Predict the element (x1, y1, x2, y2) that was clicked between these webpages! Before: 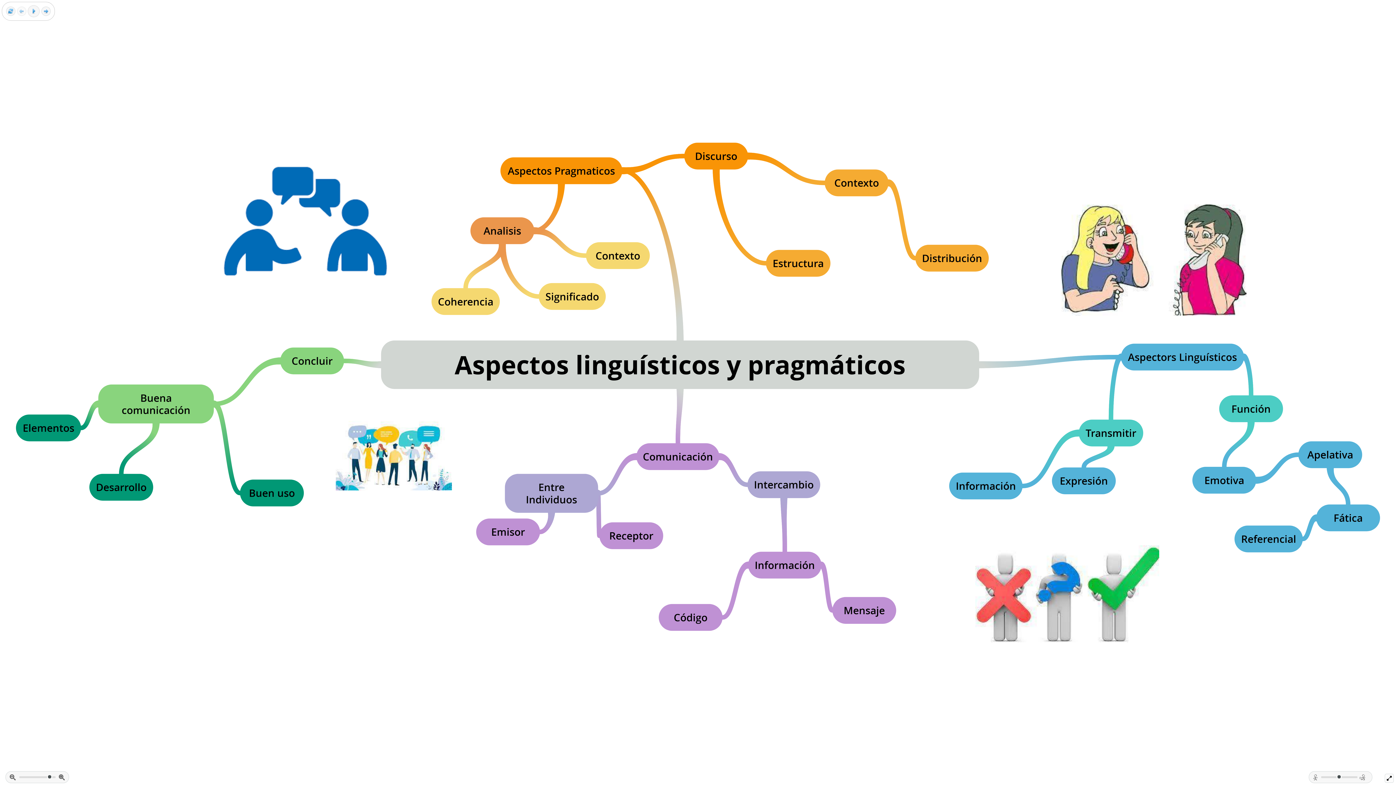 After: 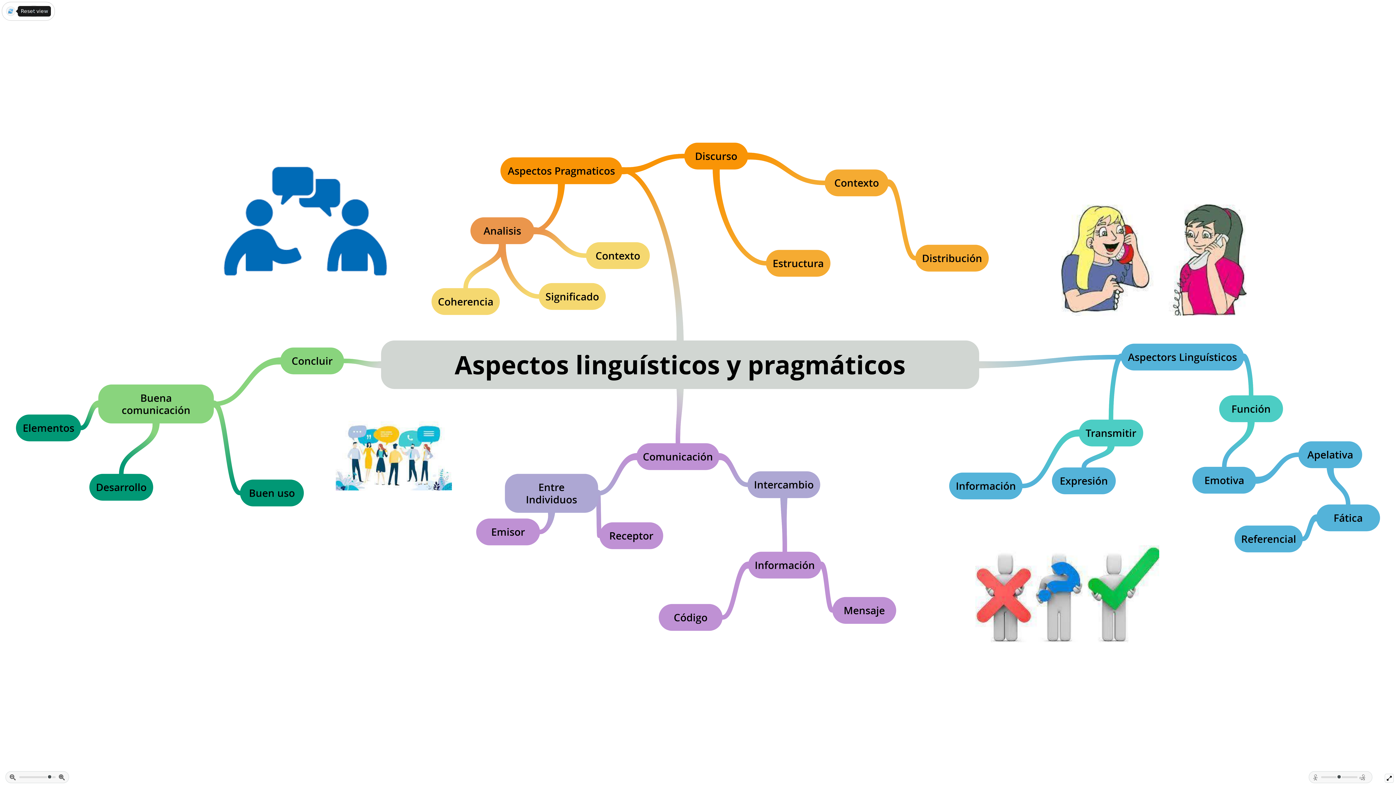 Action: bbox: (5, 4, 15, 17) label: Reset view